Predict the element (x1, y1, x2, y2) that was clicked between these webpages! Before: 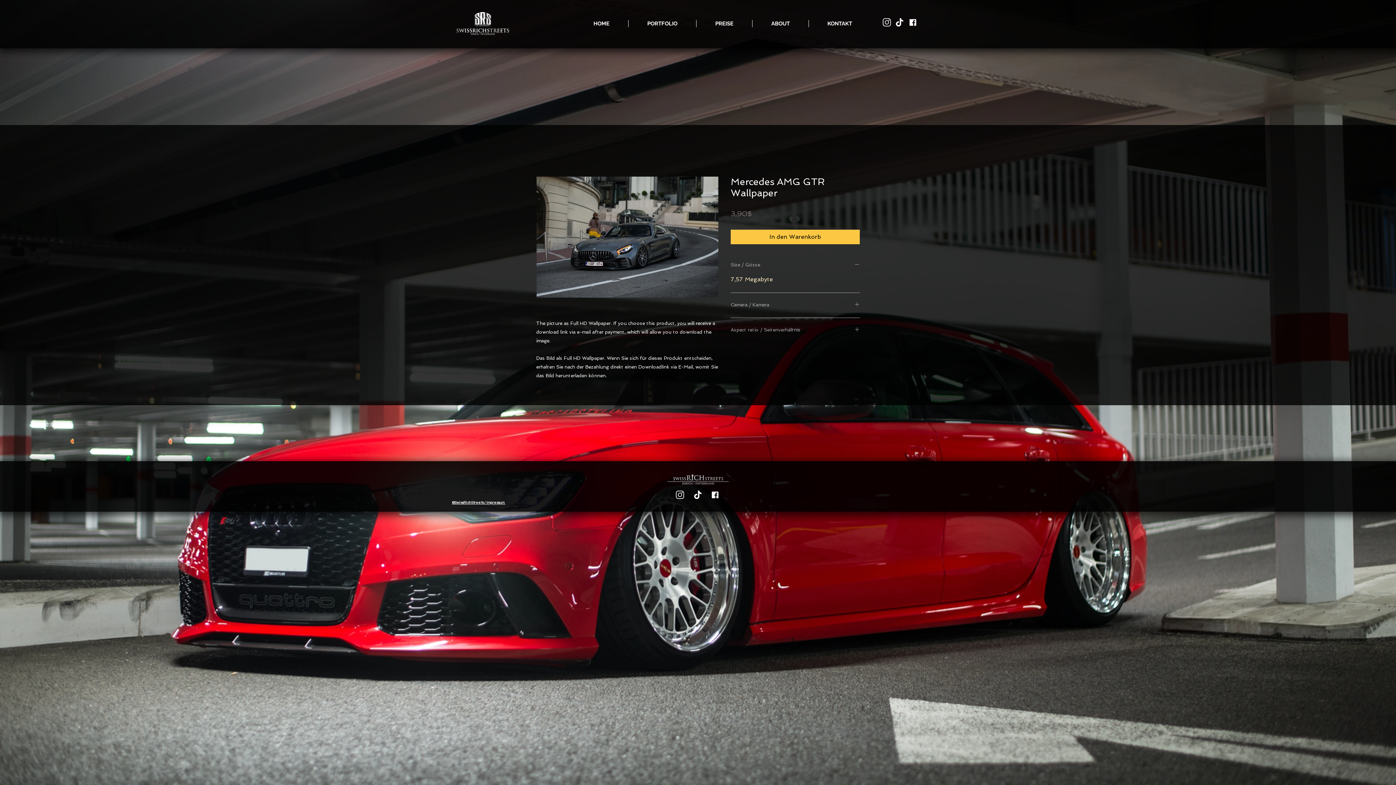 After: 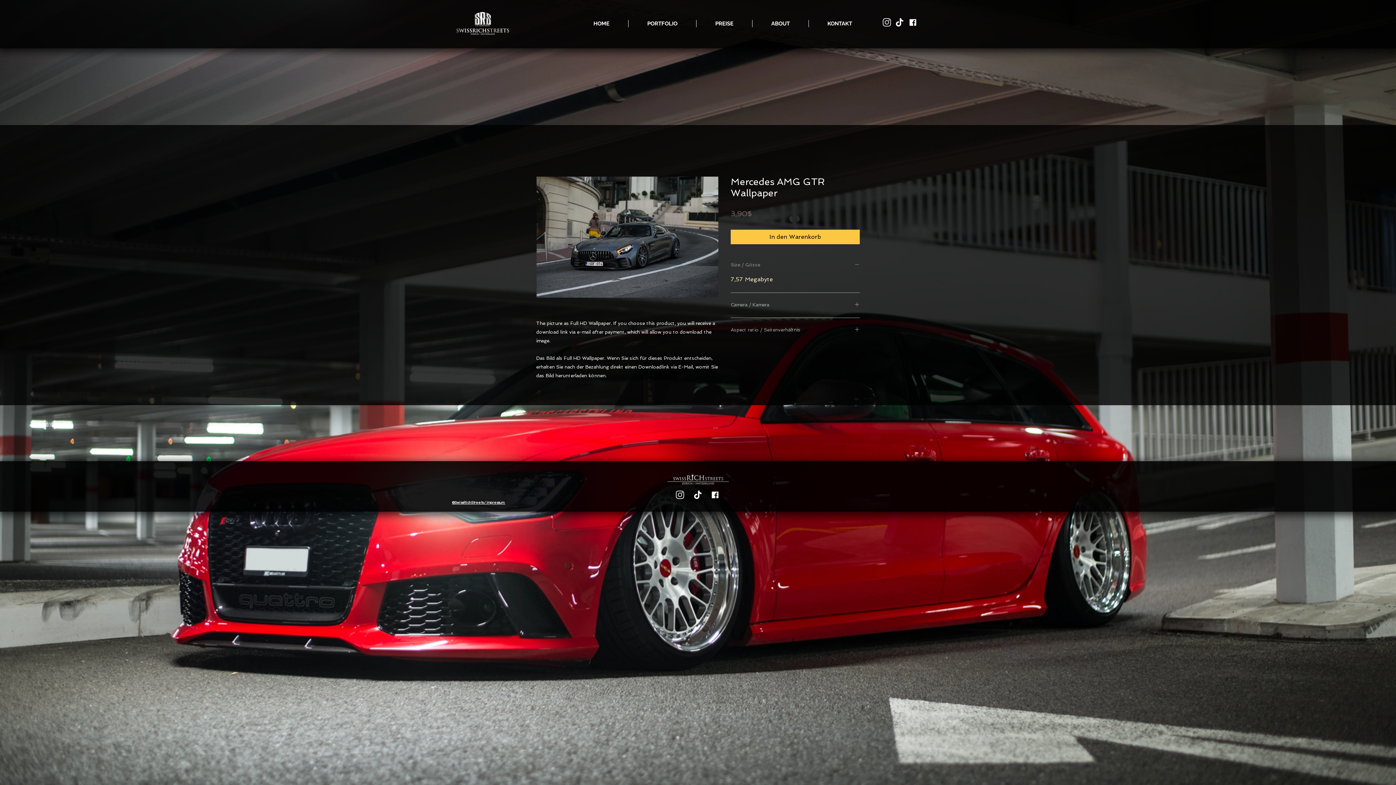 Action: bbox: (730, 261, 860, 269) label: Size / Gösse